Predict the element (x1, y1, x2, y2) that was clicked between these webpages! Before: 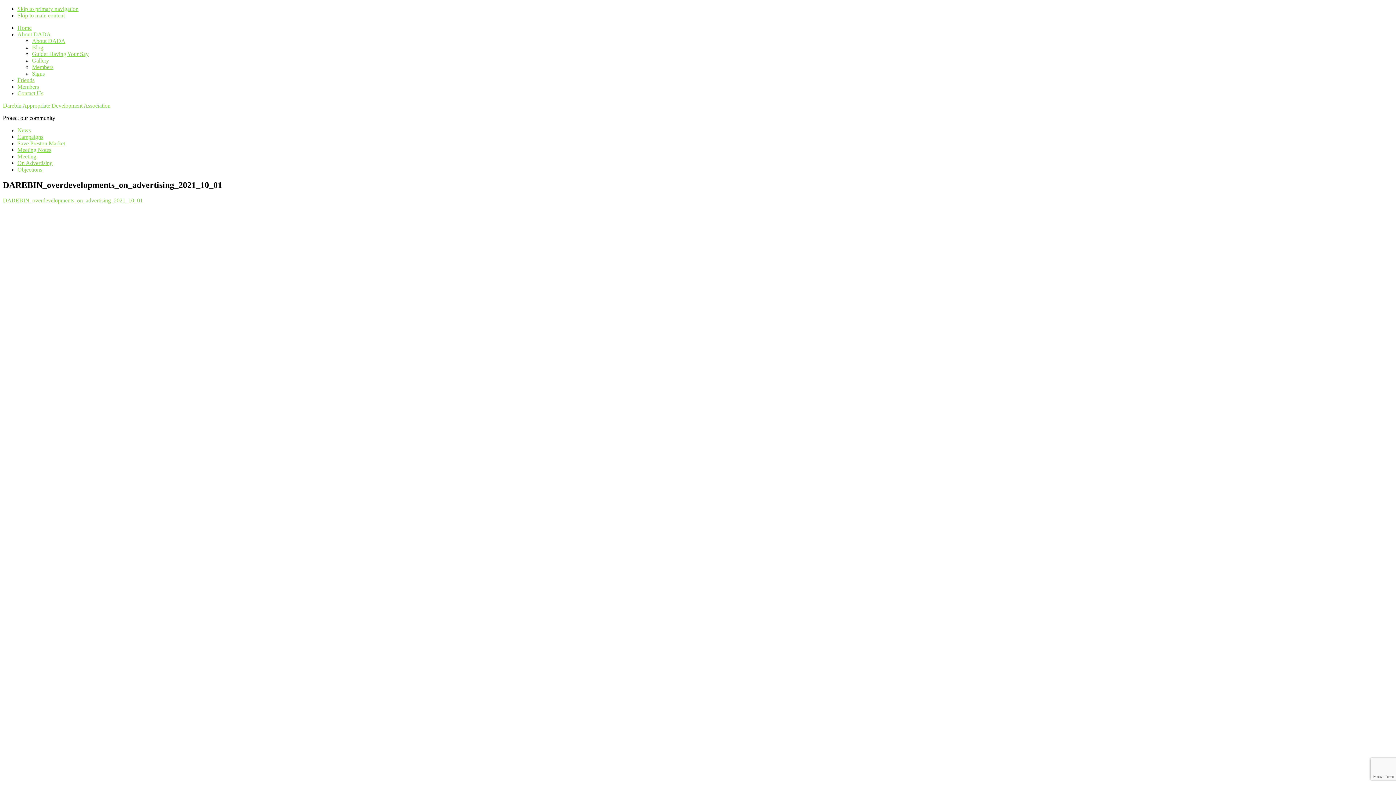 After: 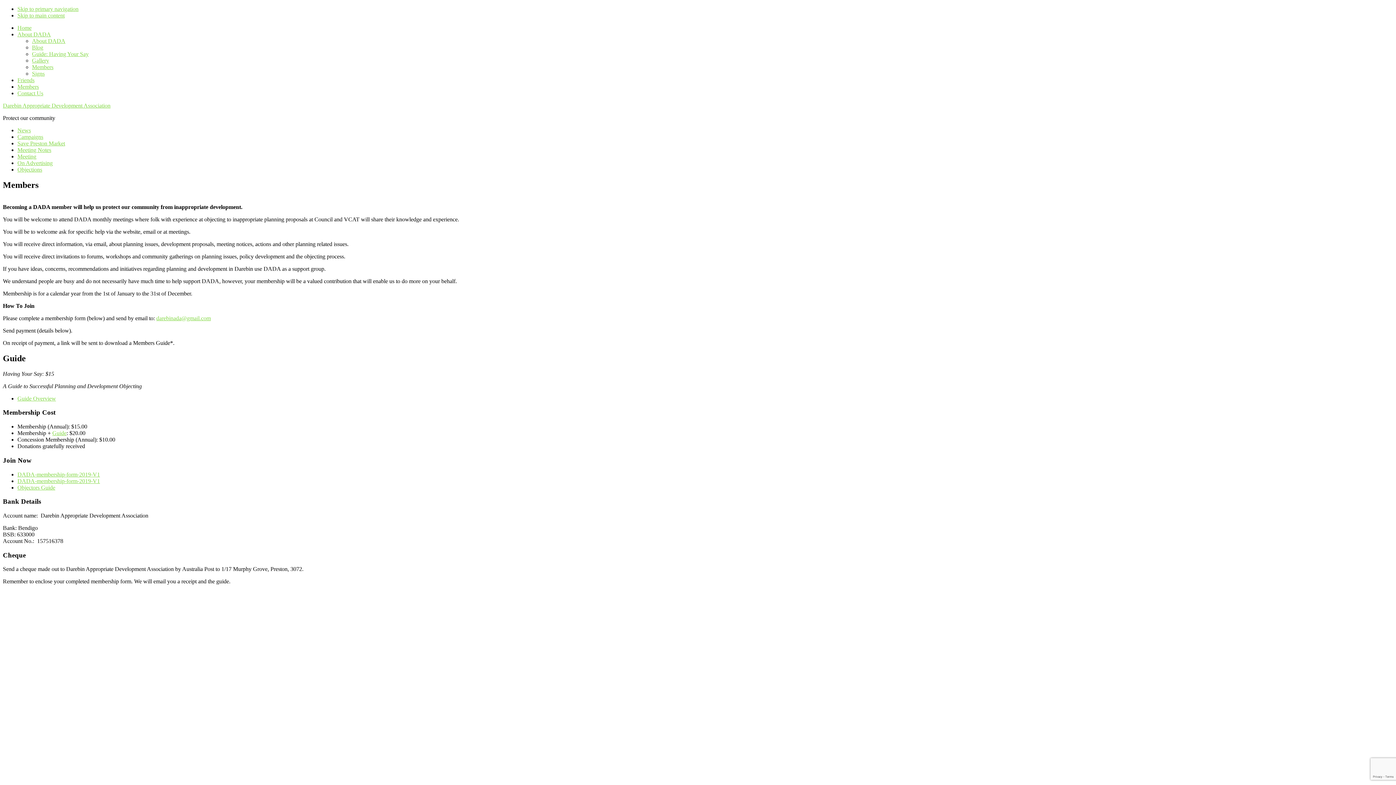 Action: bbox: (32, 64, 53, 70) label: Members